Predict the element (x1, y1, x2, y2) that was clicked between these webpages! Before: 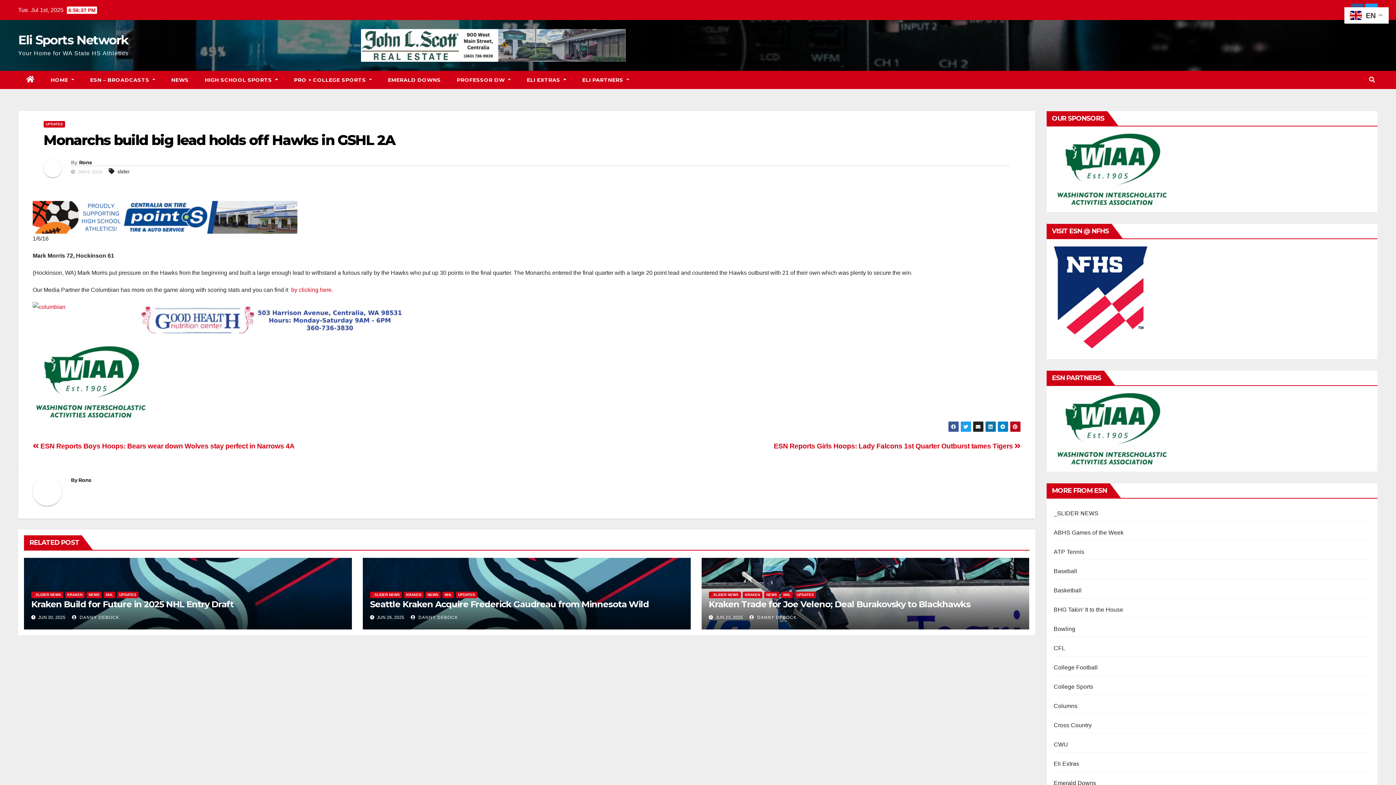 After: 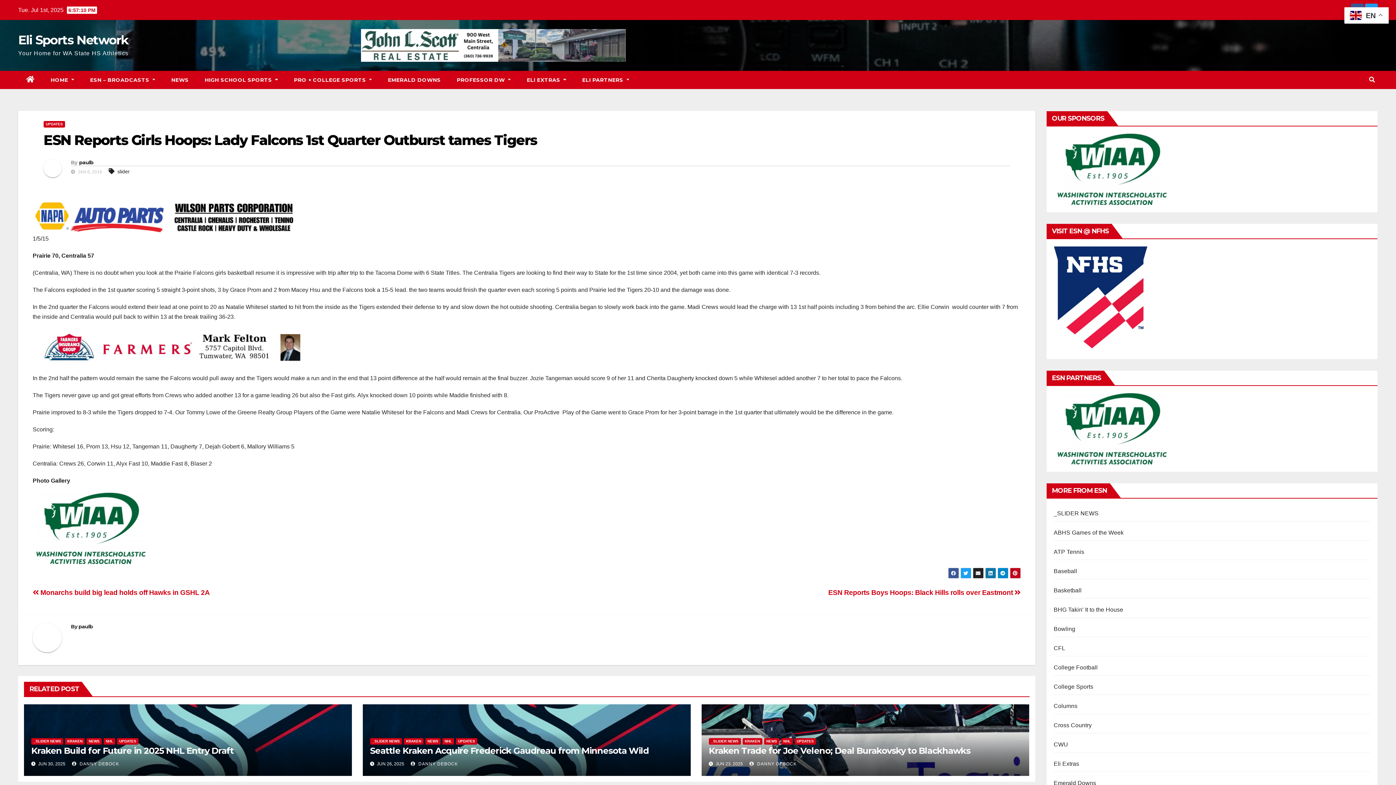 Action: bbox: (774, 432, 1020, 440) label: ESN Reports Girls Hoops: Lady Falcons 1st Quarter Outburst tames Tigers 